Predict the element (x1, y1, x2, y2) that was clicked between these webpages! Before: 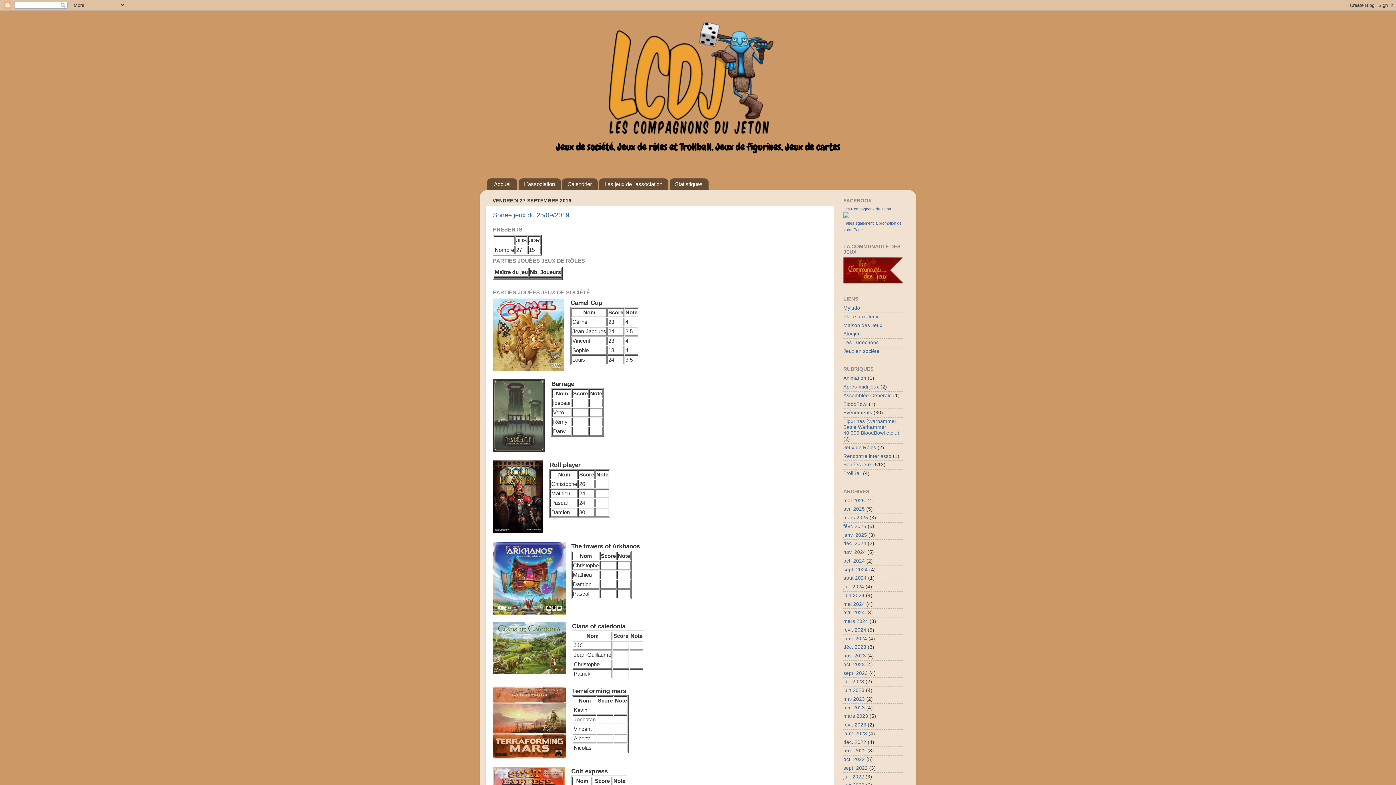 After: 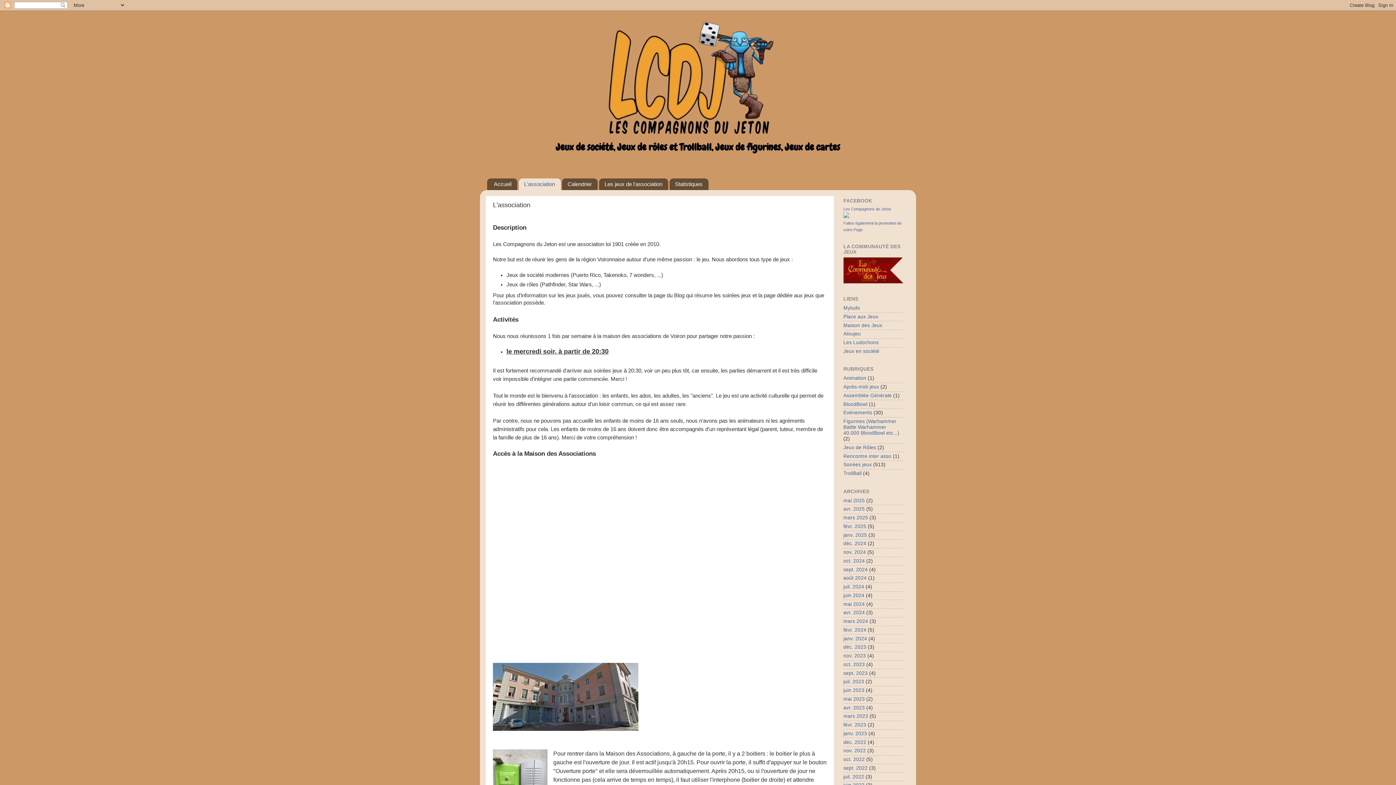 Action: bbox: (518, 178, 560, 190) label: L'association